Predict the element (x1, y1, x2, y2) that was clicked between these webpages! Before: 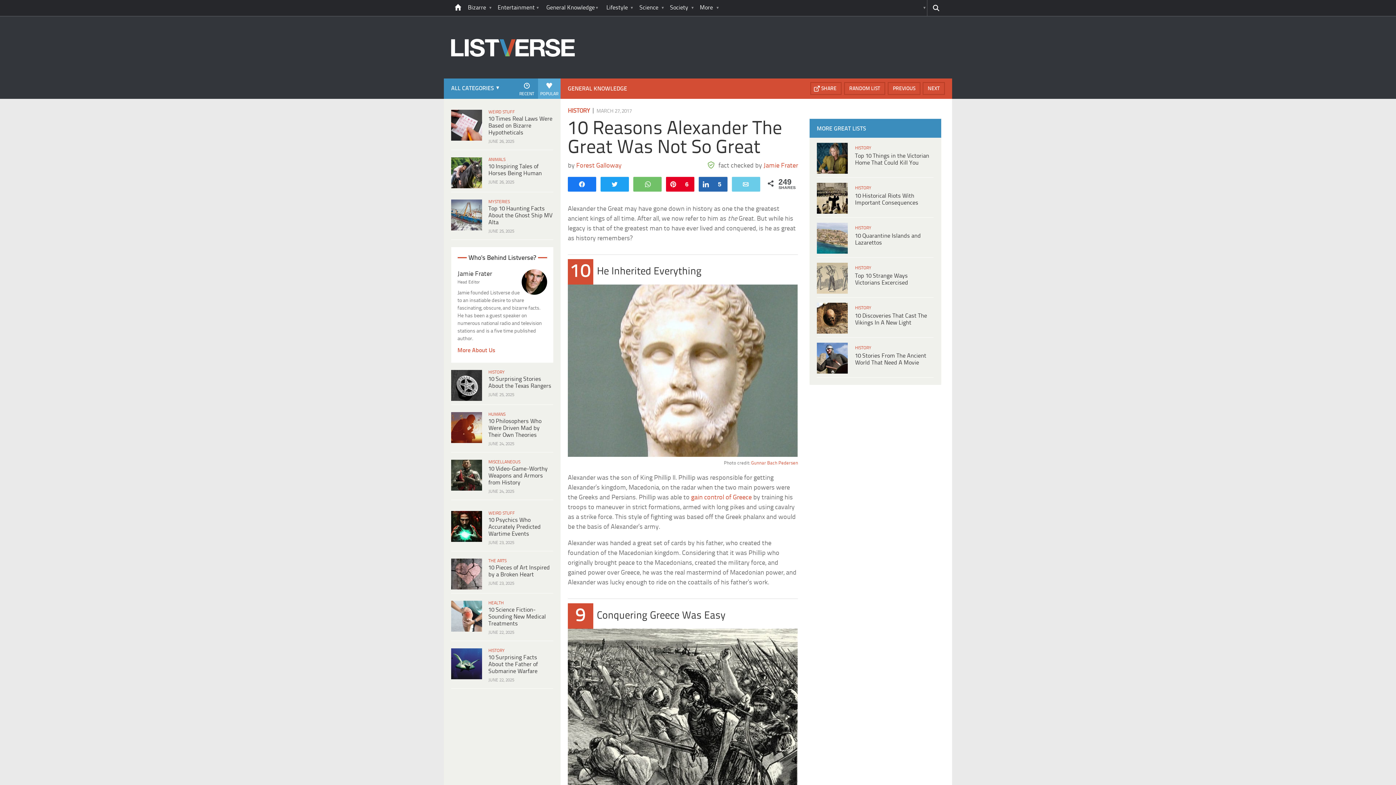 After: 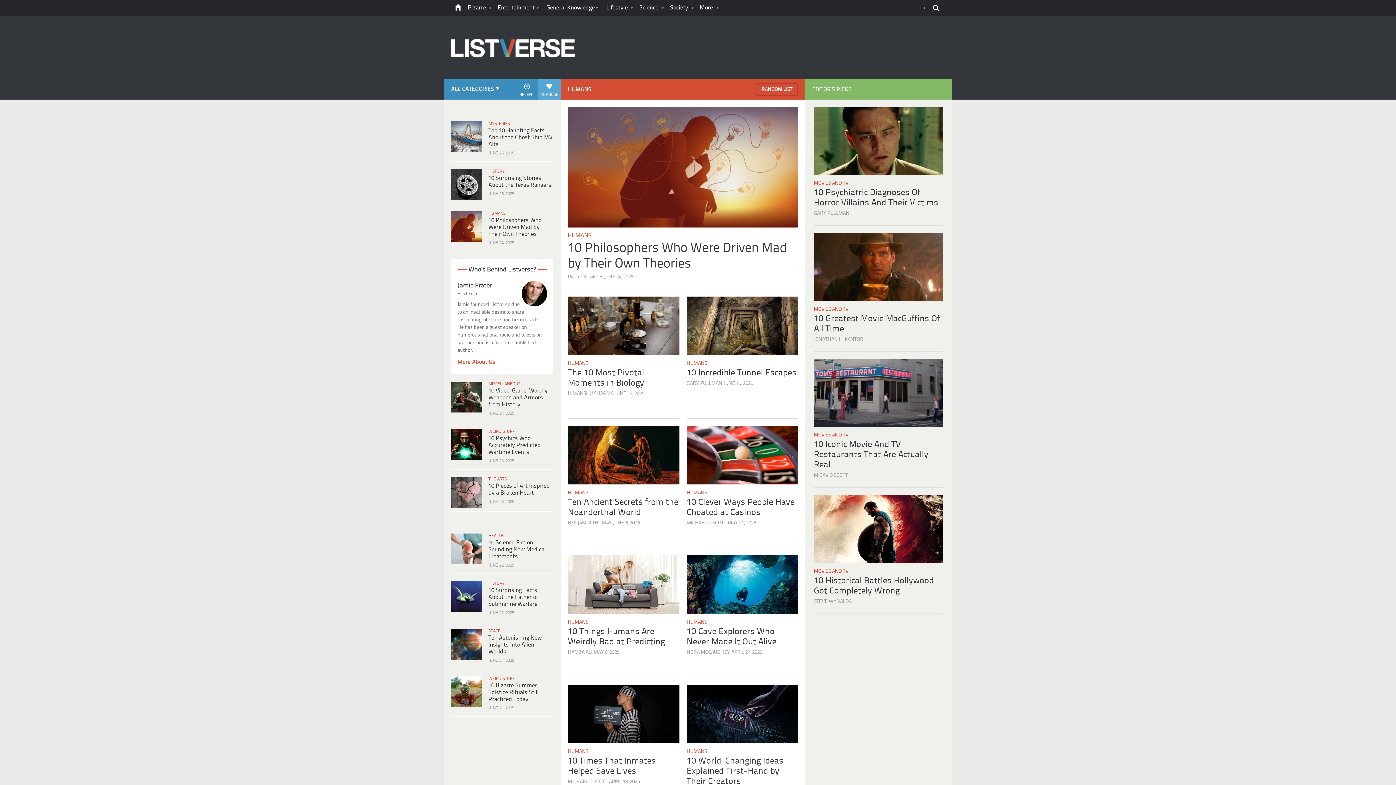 Action: bbox: (488, 411, 551, 418) label: HUMANS